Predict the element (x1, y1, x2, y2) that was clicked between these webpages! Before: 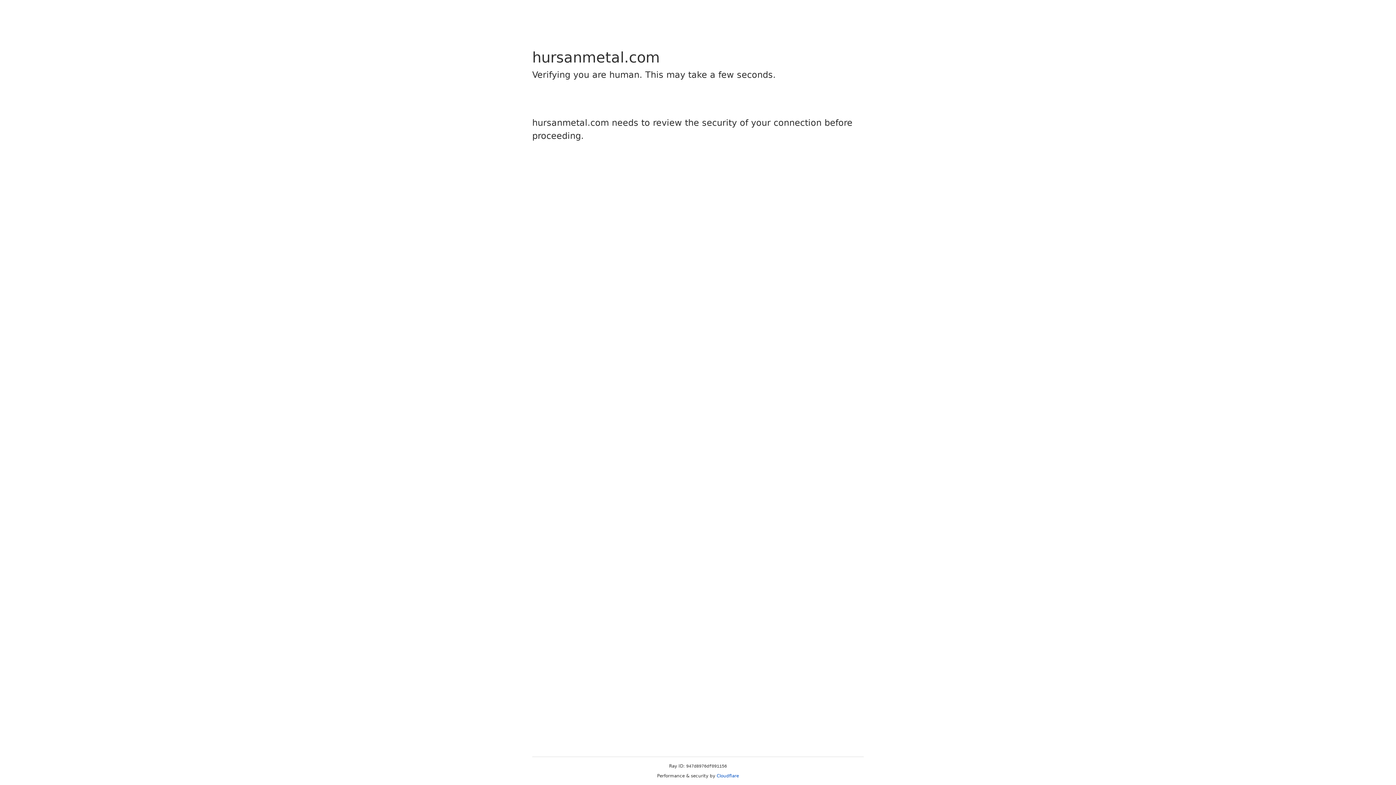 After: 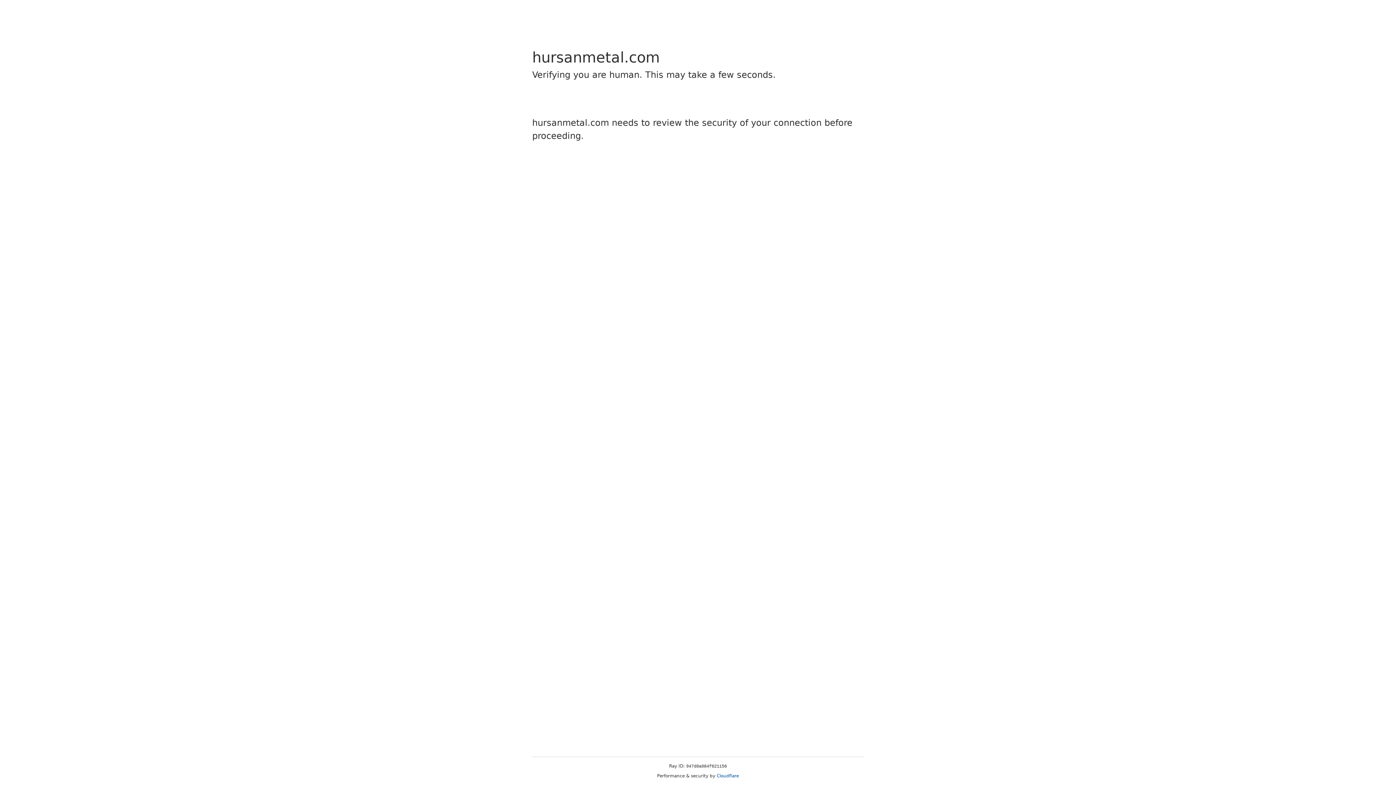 Action: label: Cloudflare bbox: (716, 773, 739, 778)